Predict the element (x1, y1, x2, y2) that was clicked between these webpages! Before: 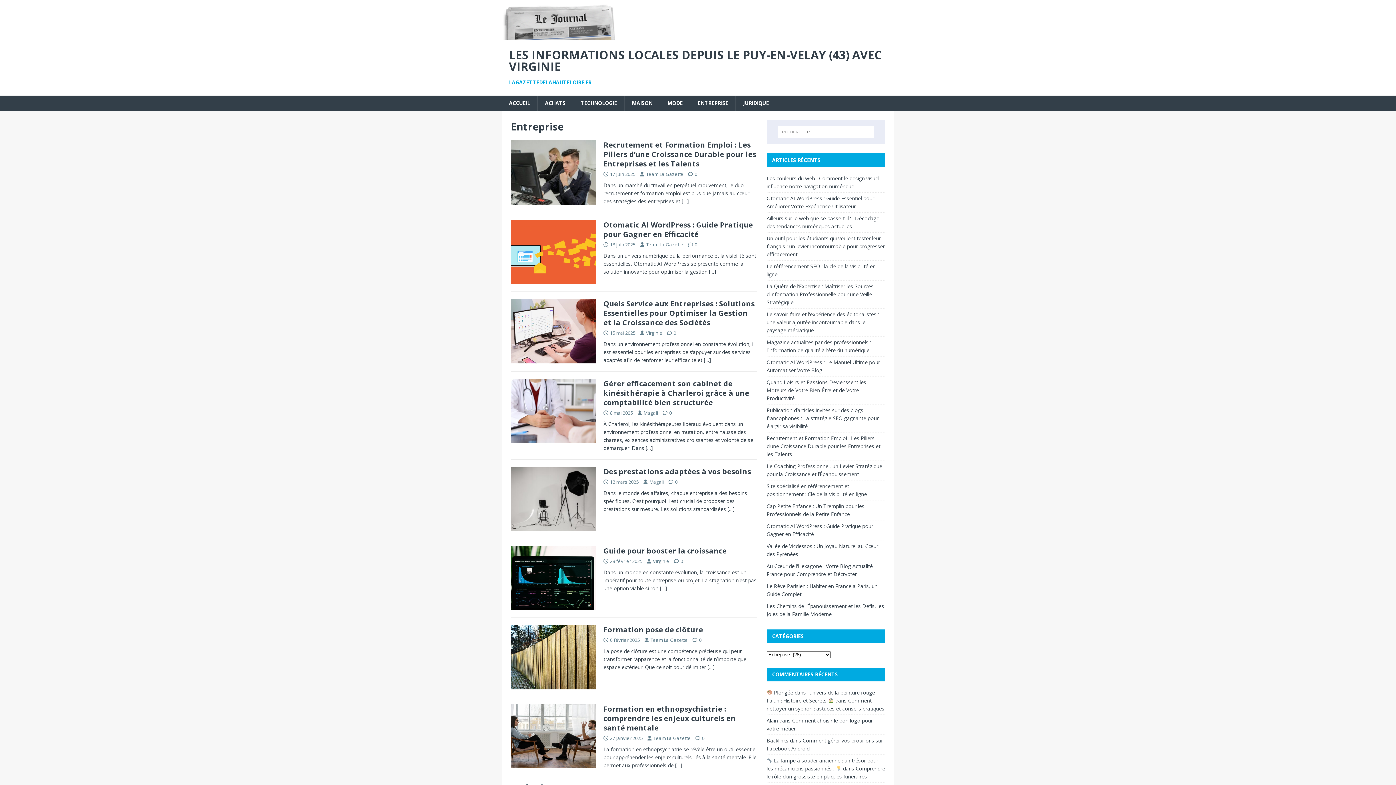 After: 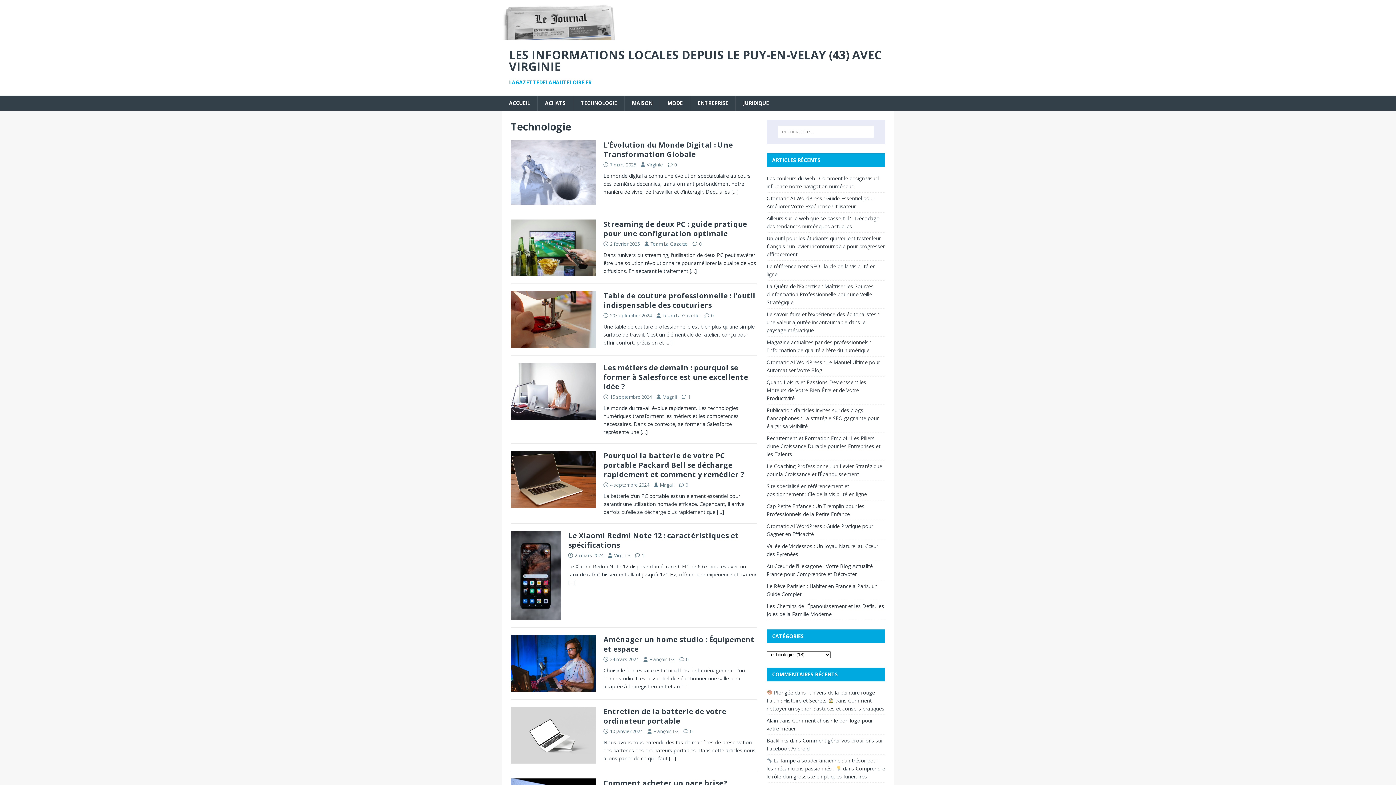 Action: bbox: (573, 95, 624, 110) label: TECHNOLOGIE